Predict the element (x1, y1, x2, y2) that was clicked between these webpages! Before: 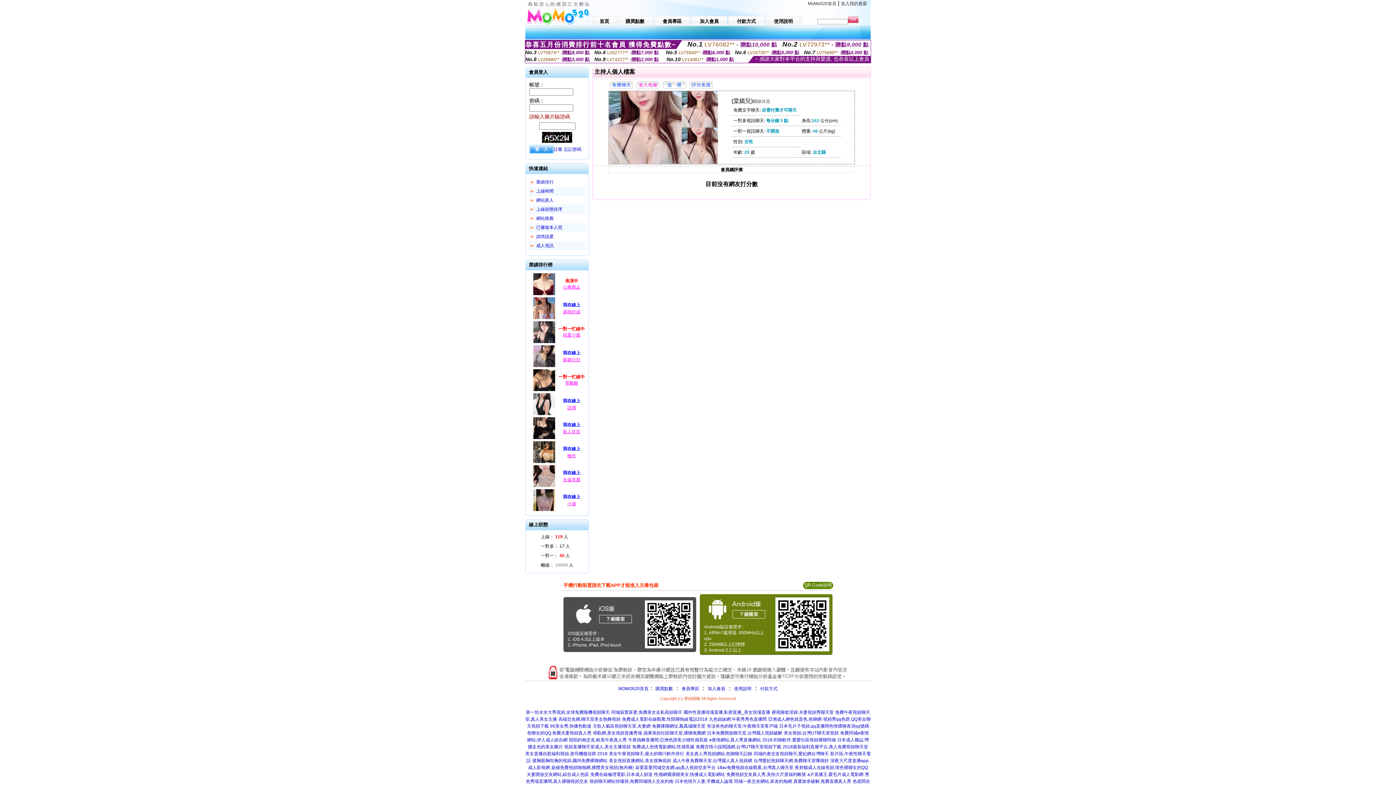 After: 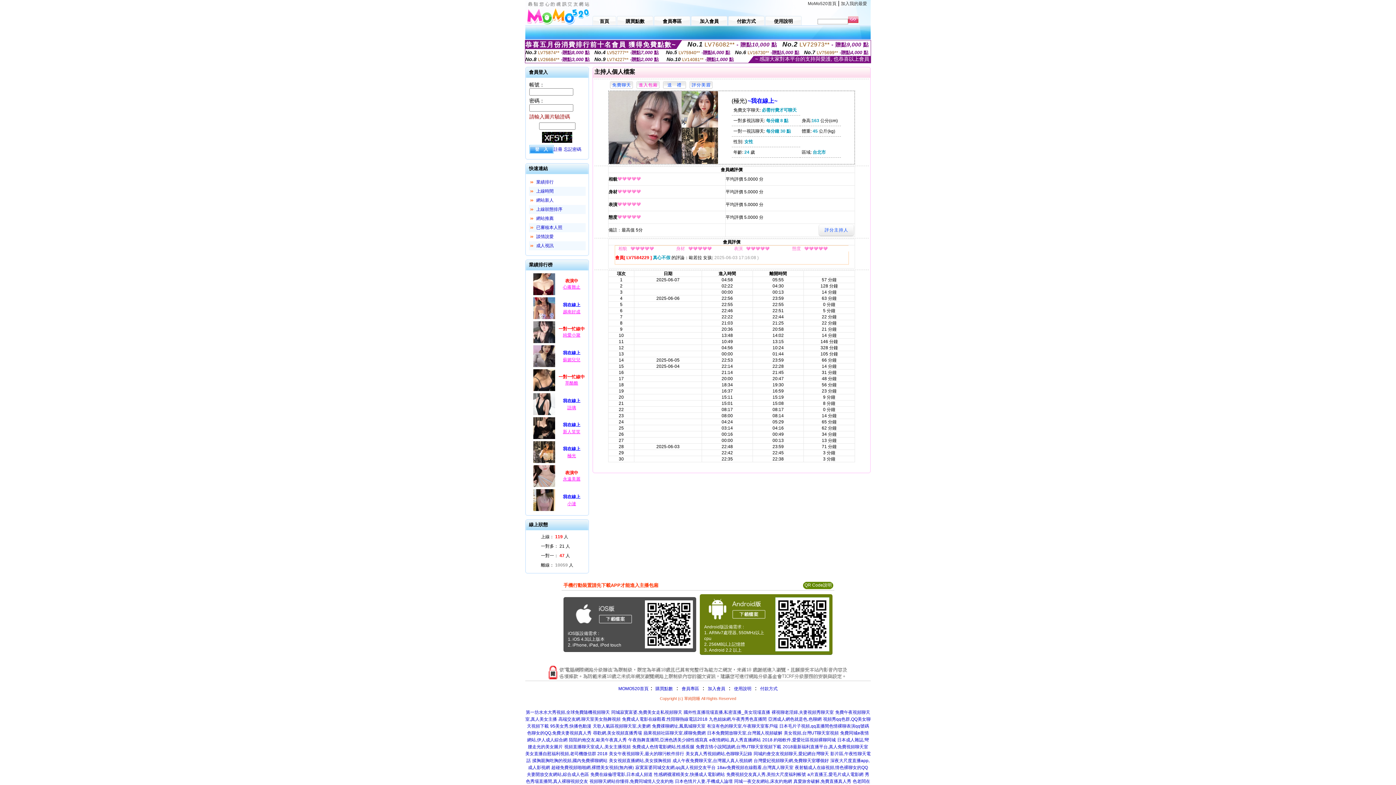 Action: label: 極光 bbox: (567, 453, 576, 458)